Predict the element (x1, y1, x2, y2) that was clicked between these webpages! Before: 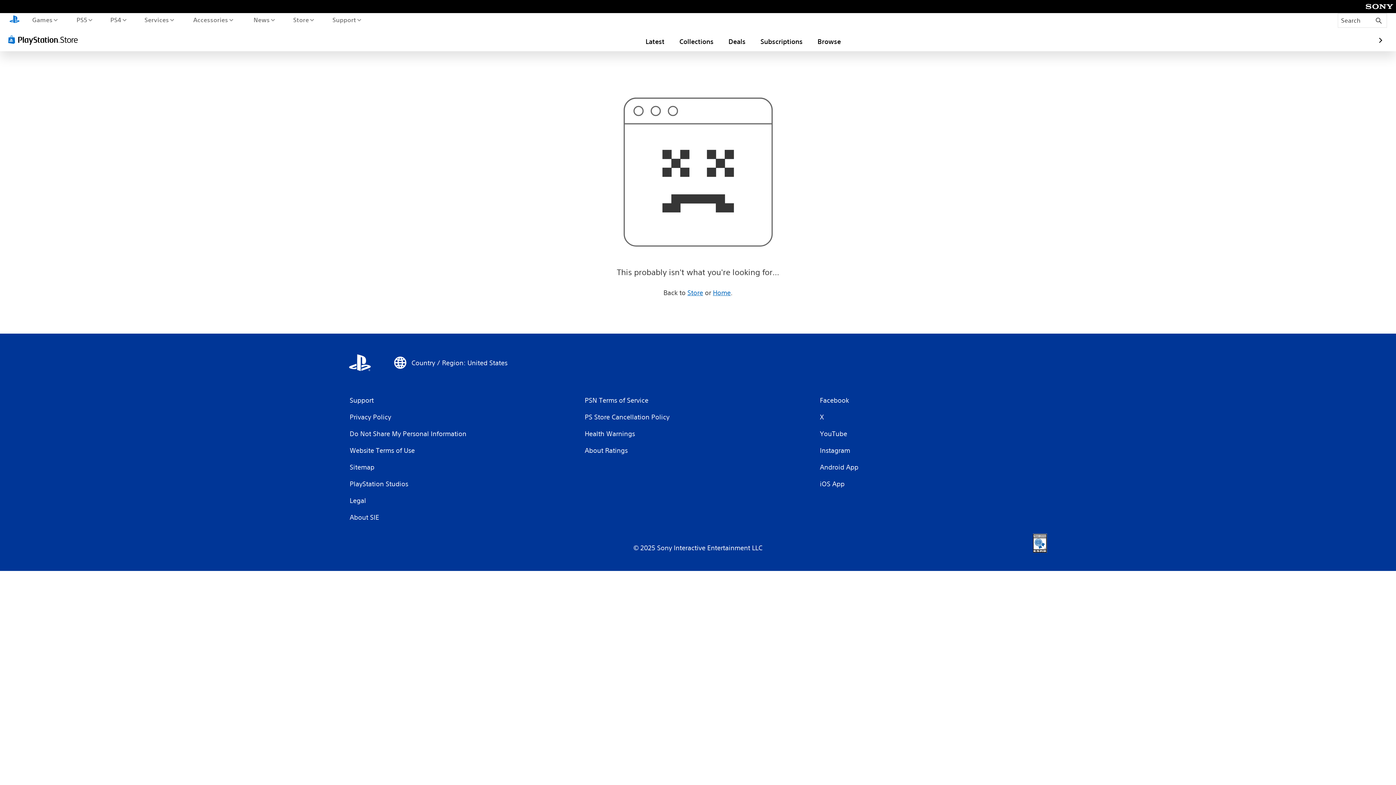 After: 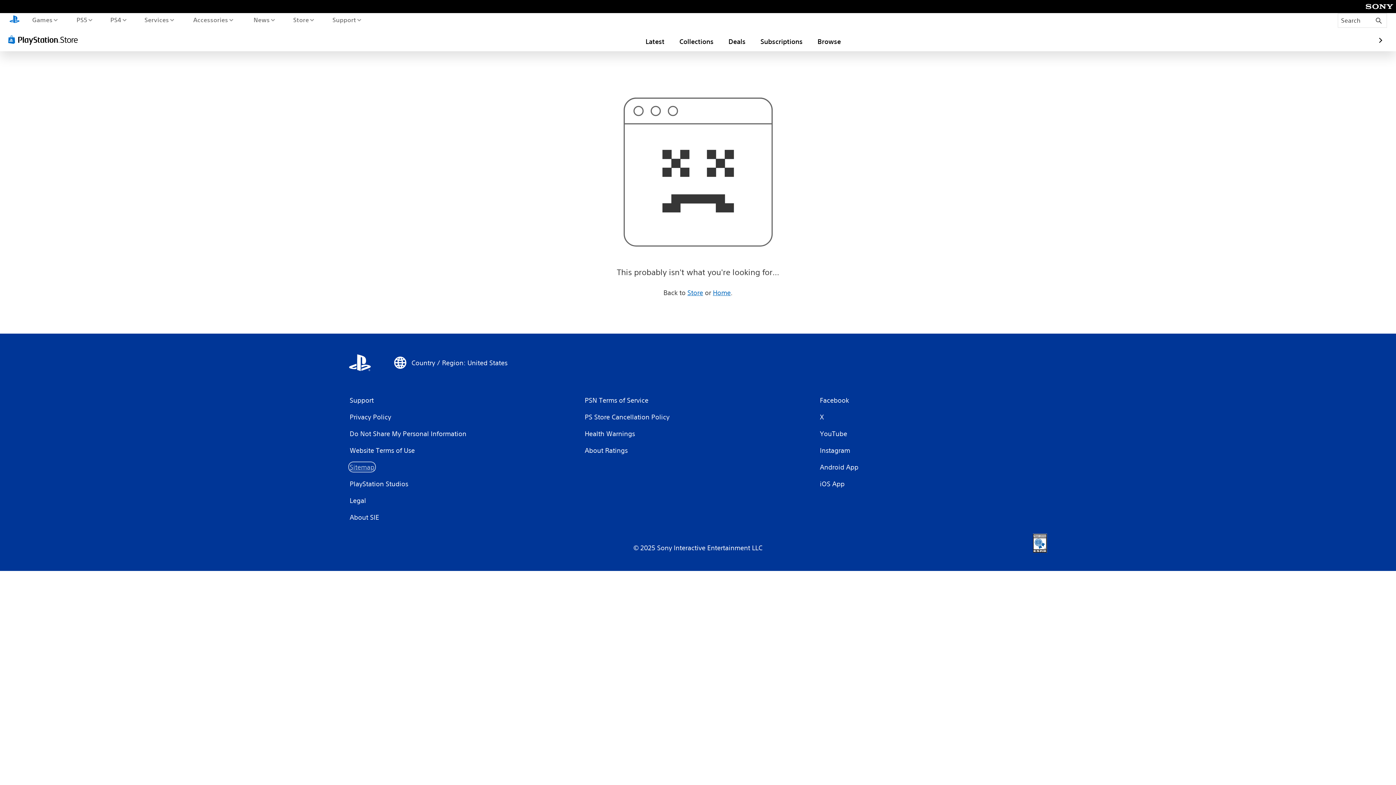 Action: bbox: (349, 462, 375, 472) label: Sitemap